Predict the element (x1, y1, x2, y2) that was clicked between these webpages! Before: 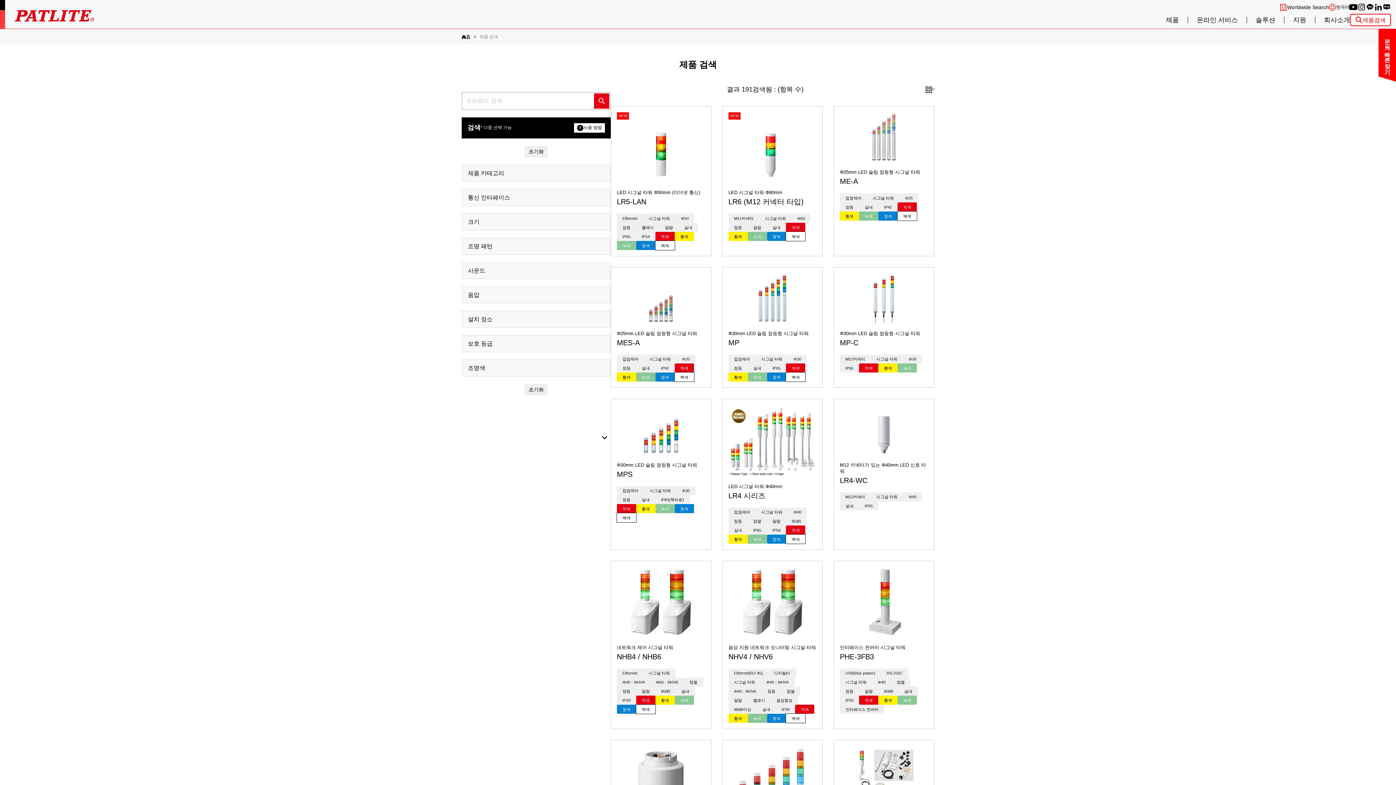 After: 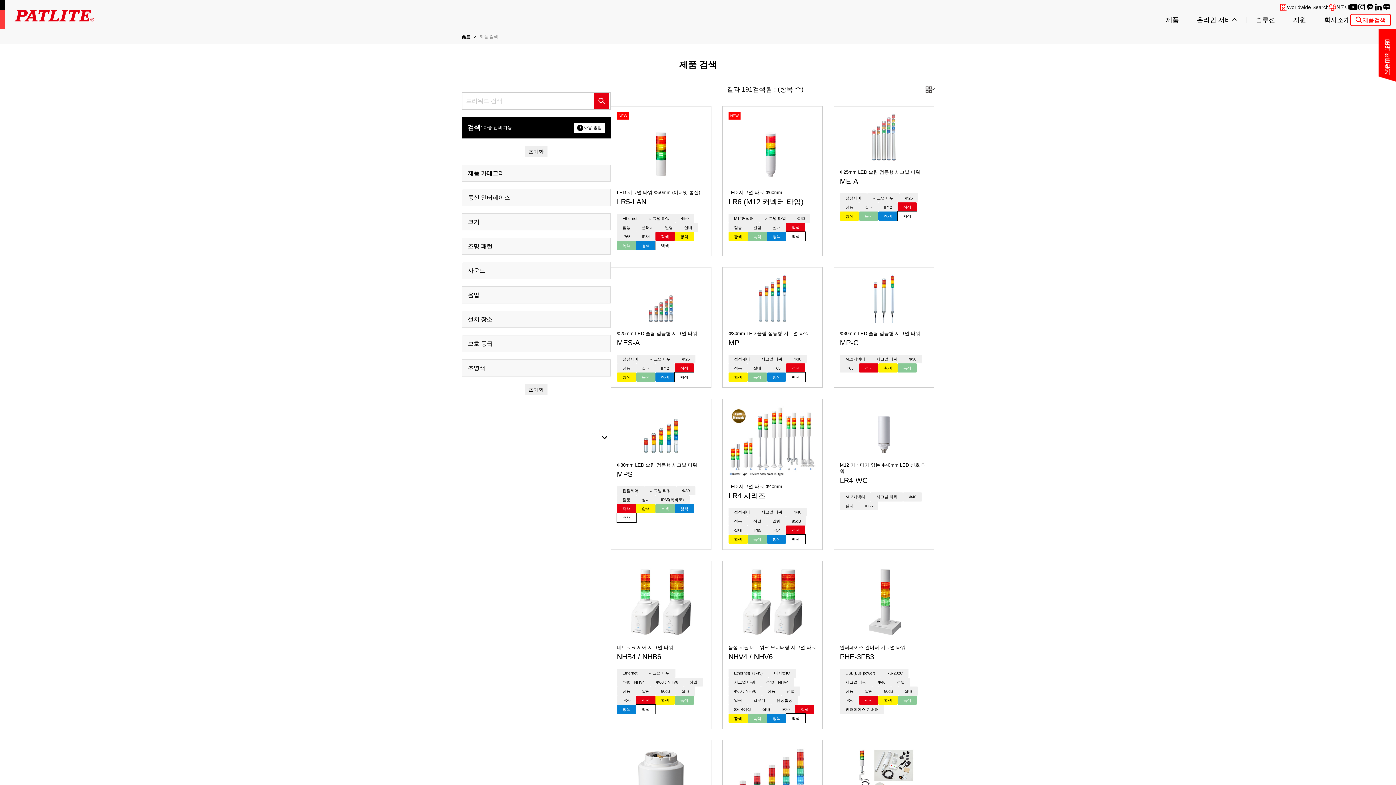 Action: bbox: (594, 93, 609, 108)